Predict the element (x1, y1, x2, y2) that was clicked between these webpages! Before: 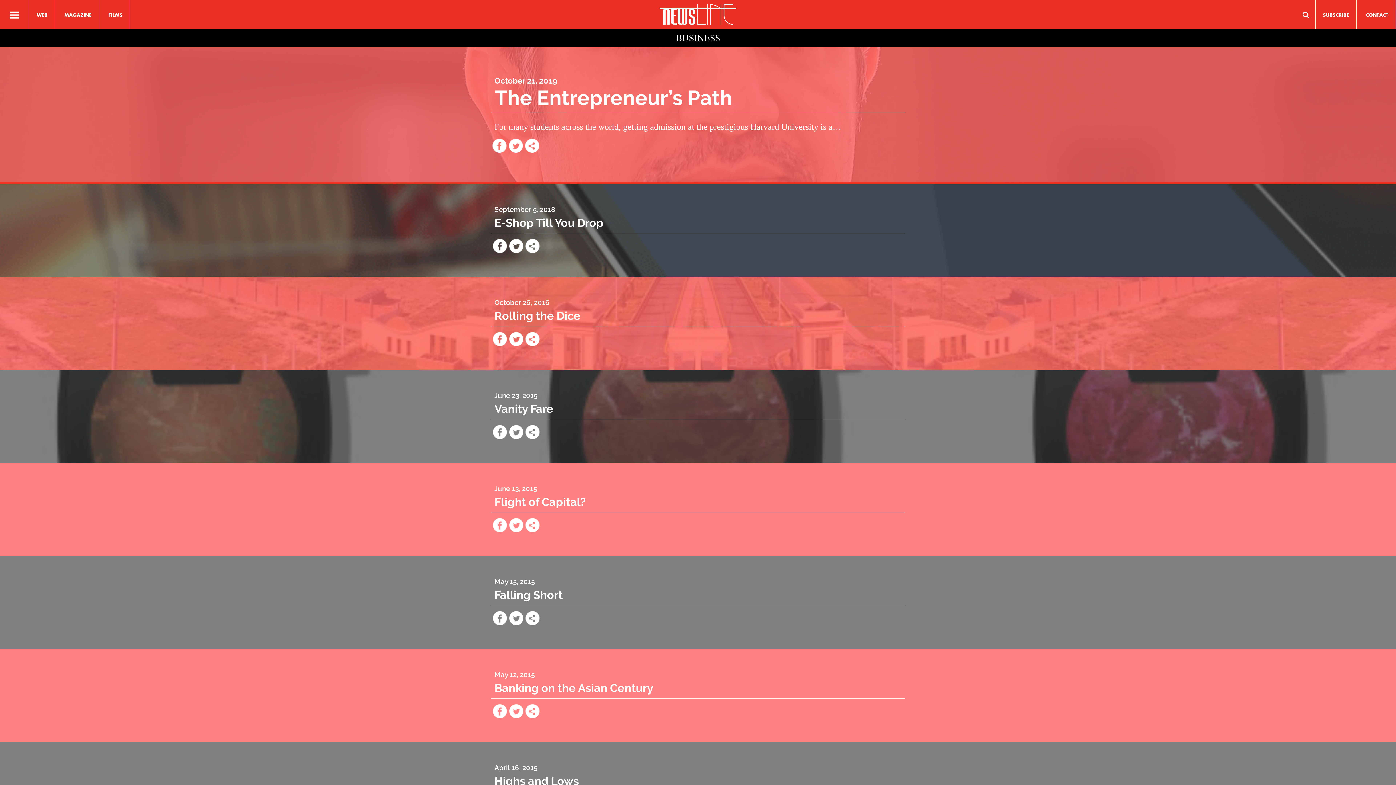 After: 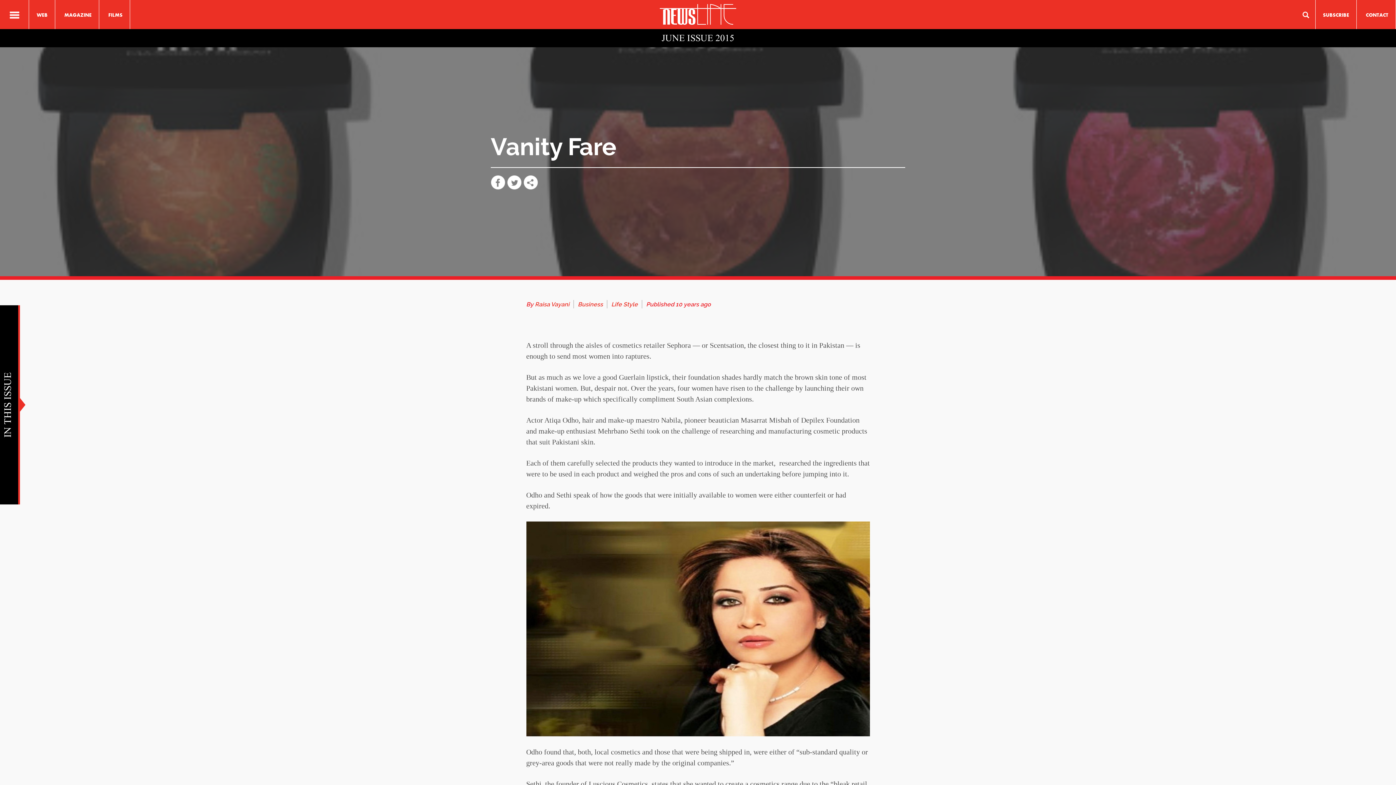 Action: bbox: (490, 402, 905, 419) label: Vanity Fare